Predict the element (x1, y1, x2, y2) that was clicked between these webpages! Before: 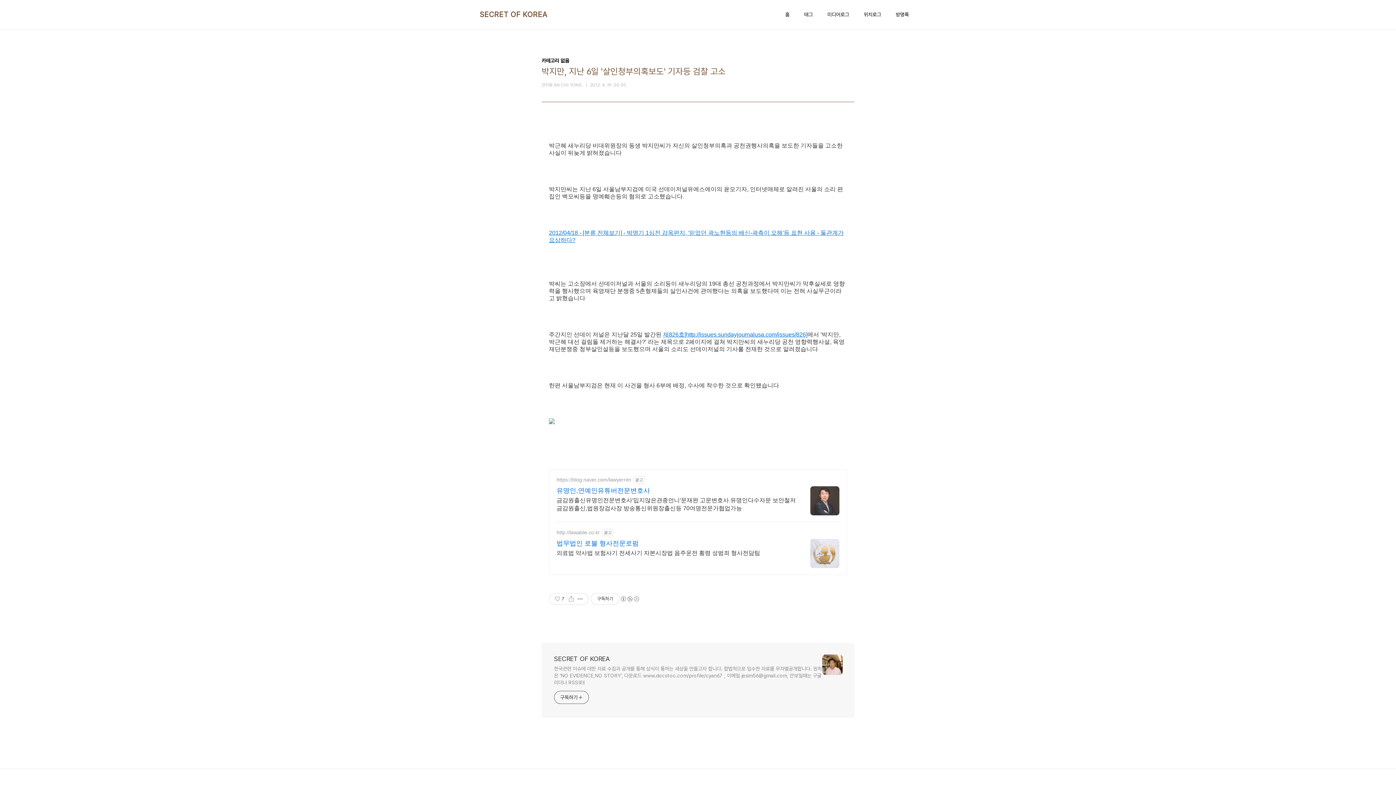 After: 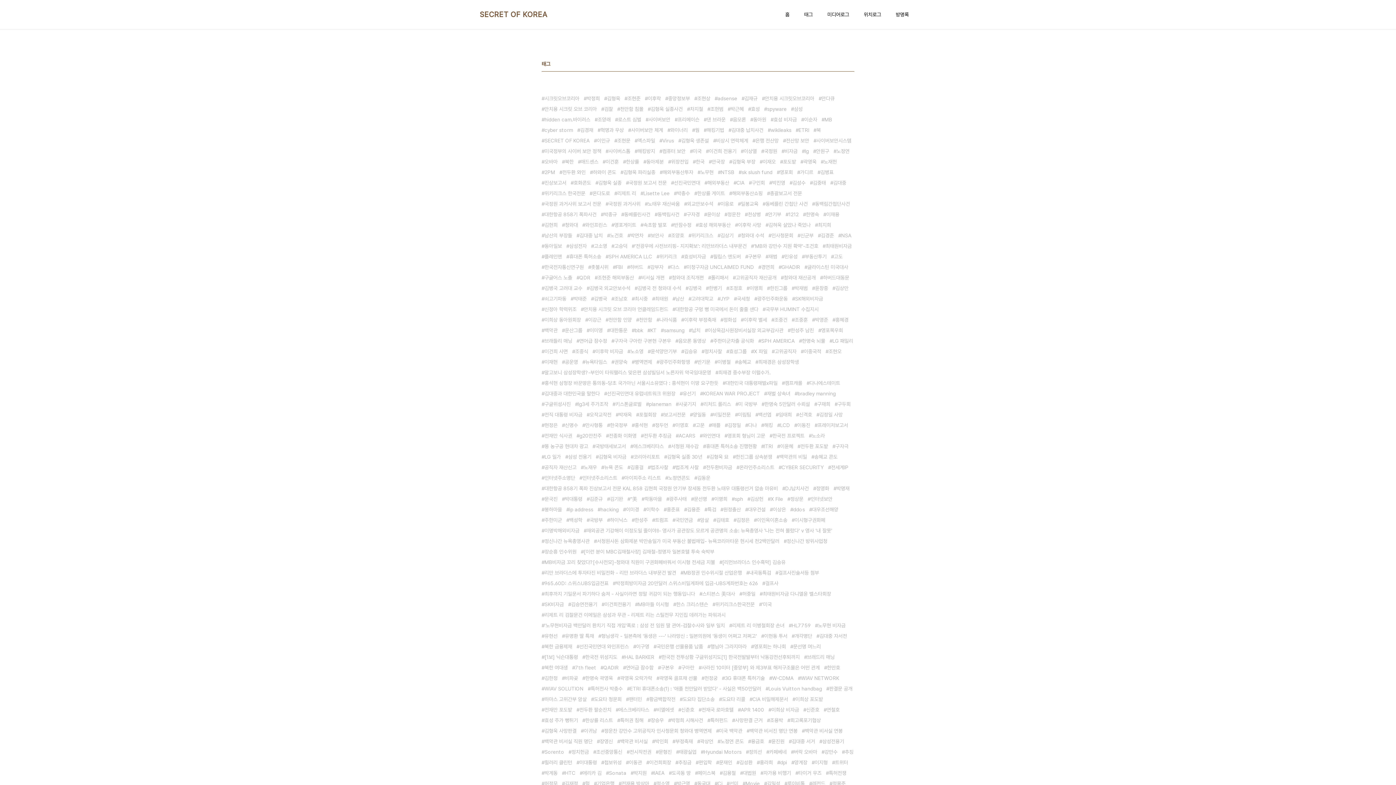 Action: bbox: (802, 9, 814, 19) label: 태그